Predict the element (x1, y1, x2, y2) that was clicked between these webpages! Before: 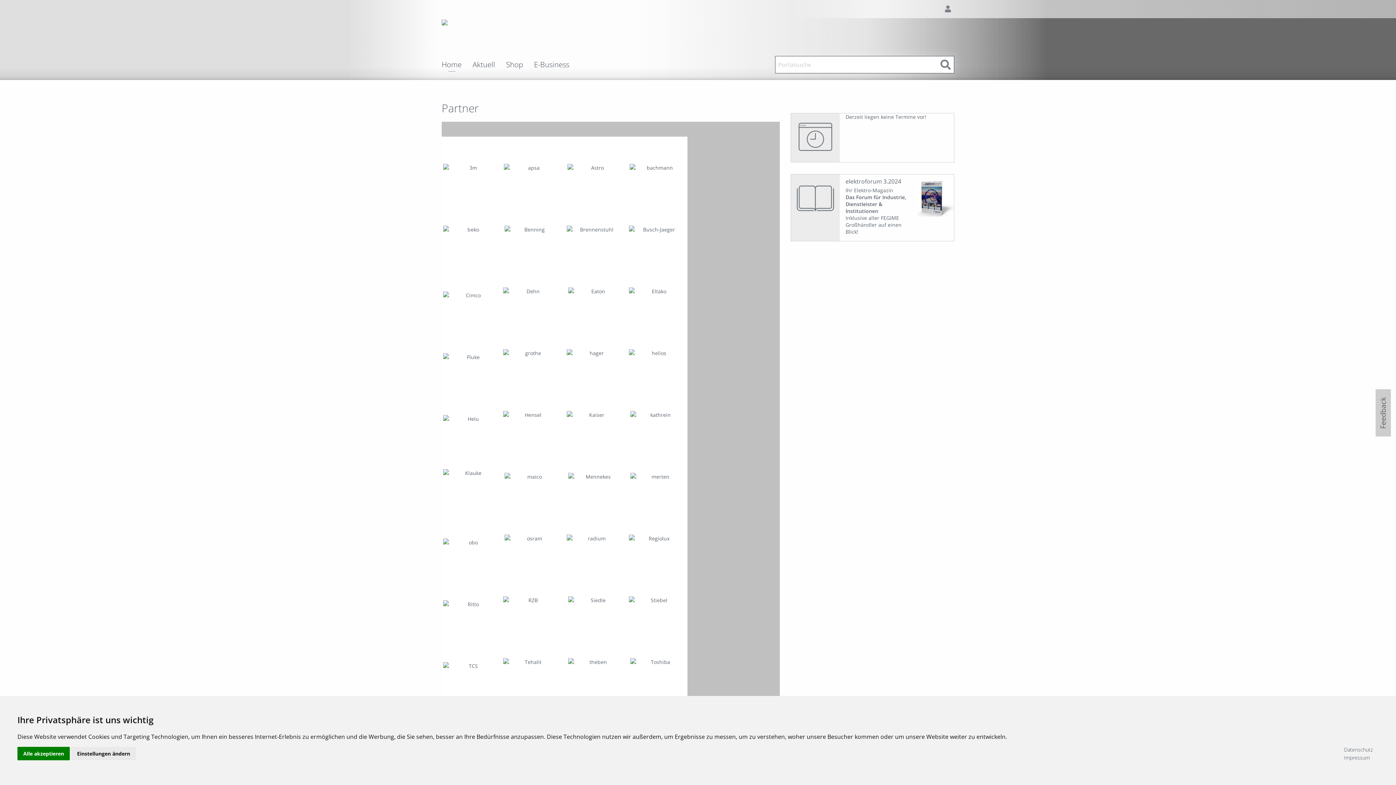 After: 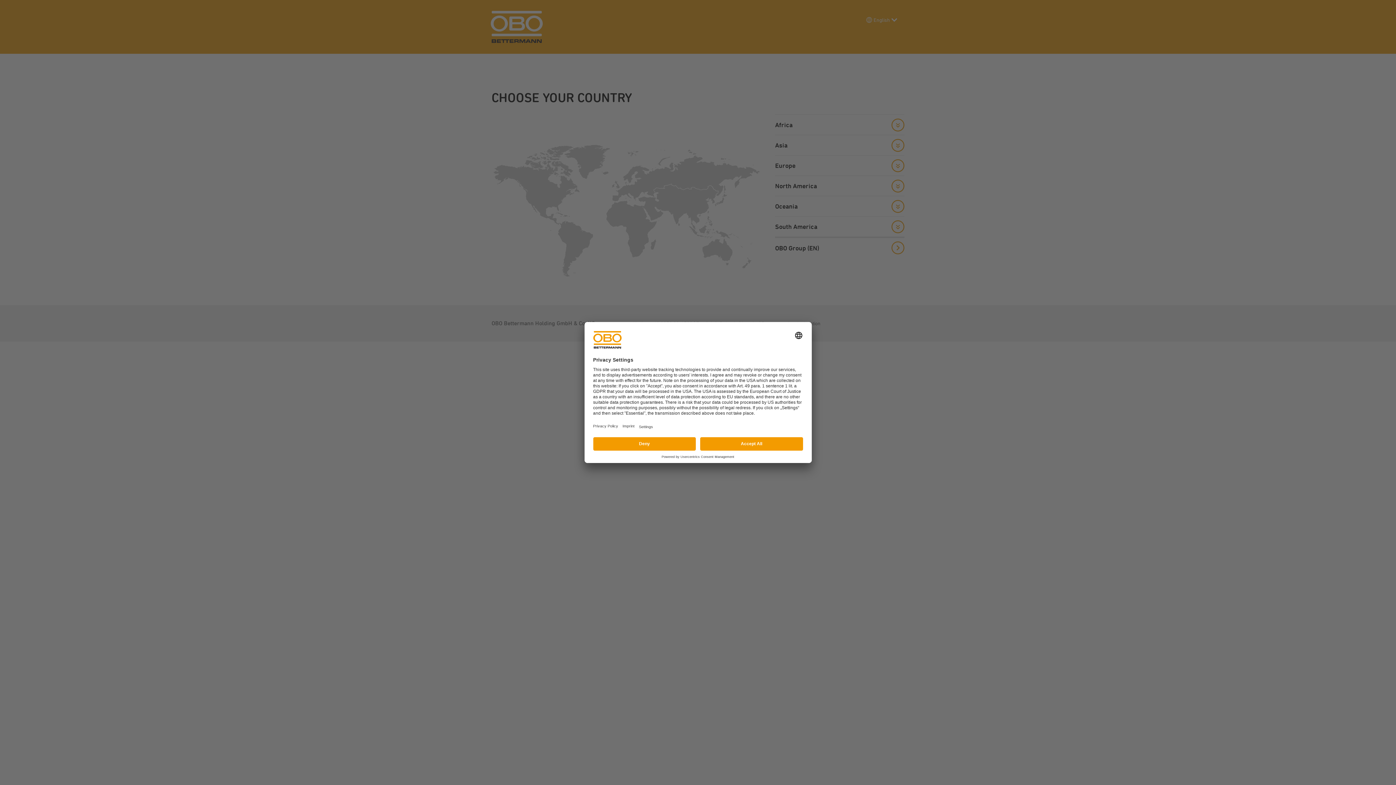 Action: bbox: (443, 538, 497, 545)